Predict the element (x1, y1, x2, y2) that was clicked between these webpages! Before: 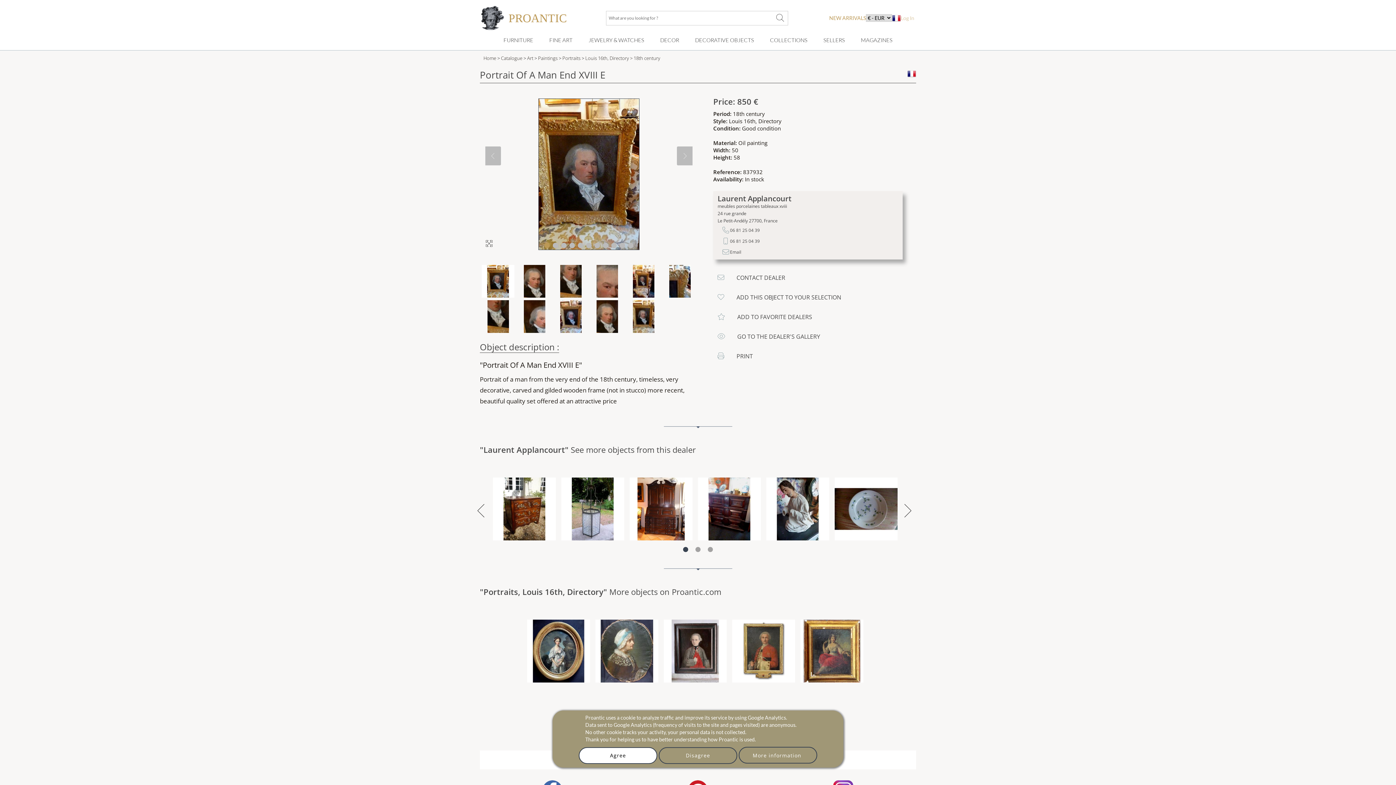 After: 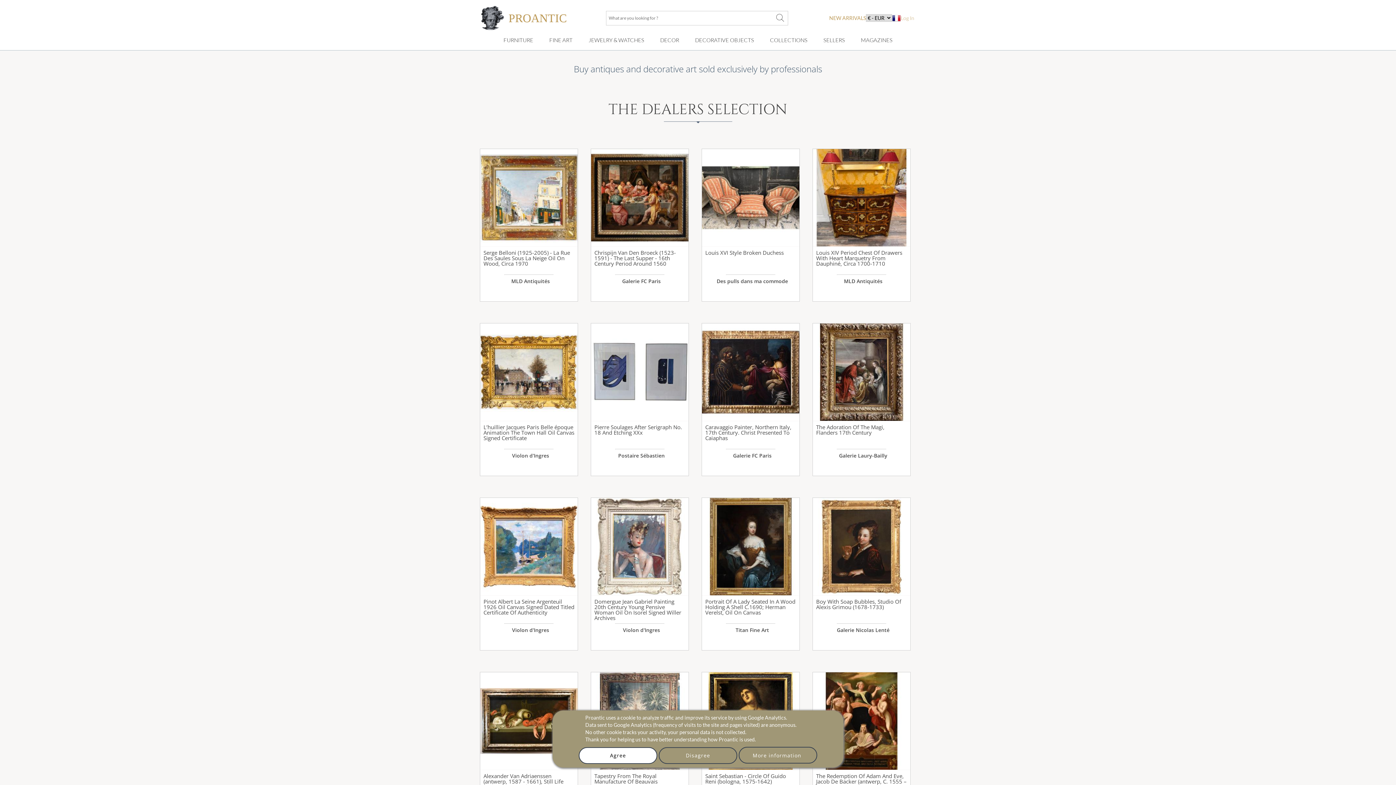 Action: label: Home bbox: (483, 54, 496, 61)